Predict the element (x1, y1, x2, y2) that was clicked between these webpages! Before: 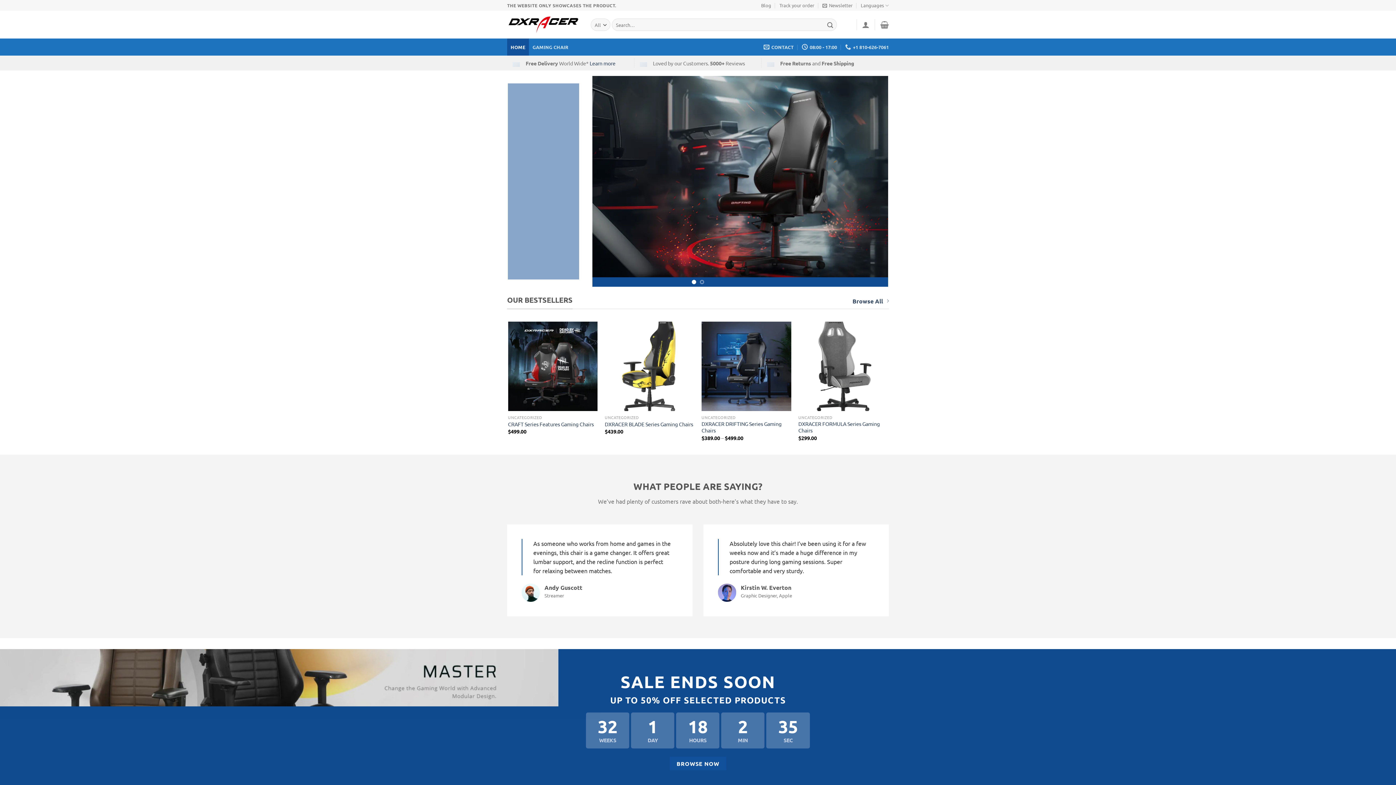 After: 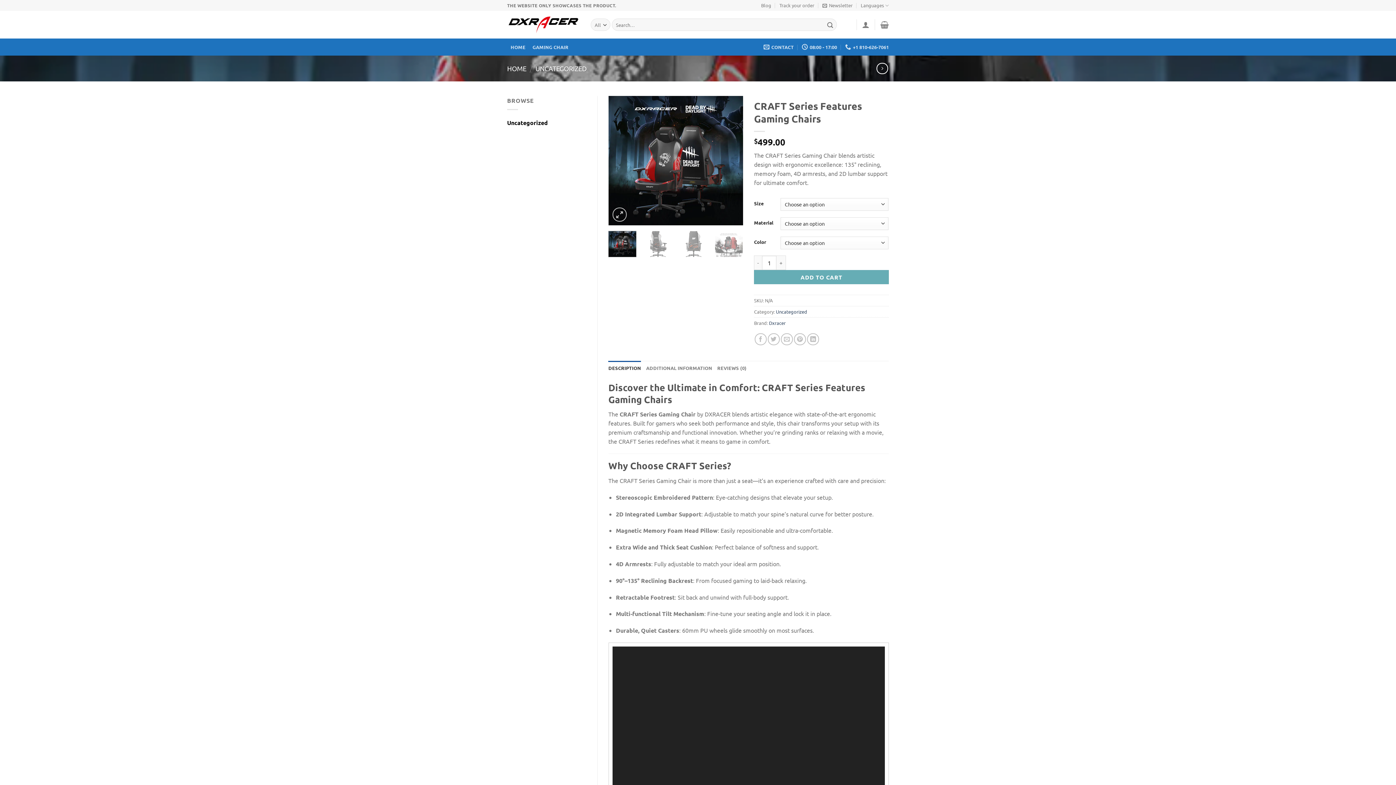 Action: label: CRAFT Series Features Gaming Chairs bbox: (508, 421, 593, 427)